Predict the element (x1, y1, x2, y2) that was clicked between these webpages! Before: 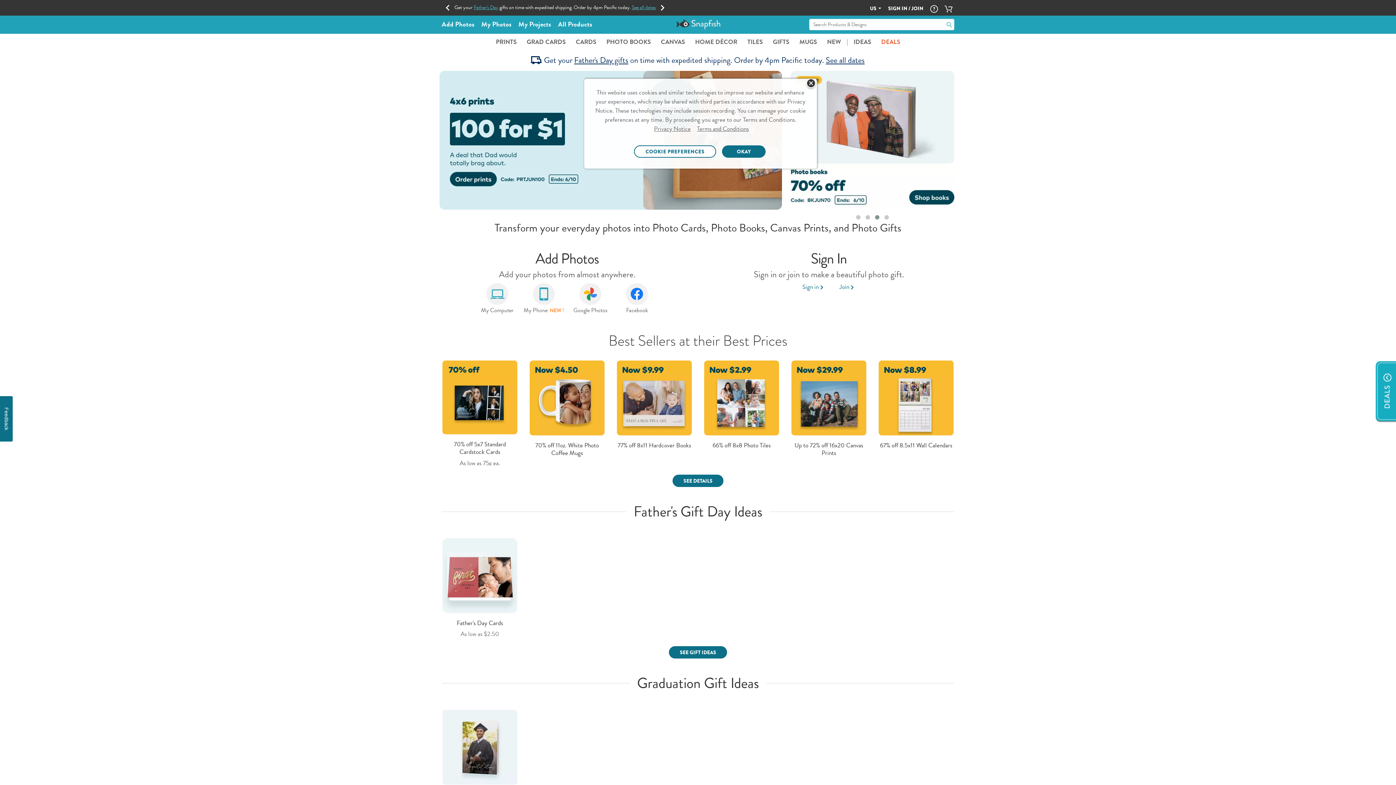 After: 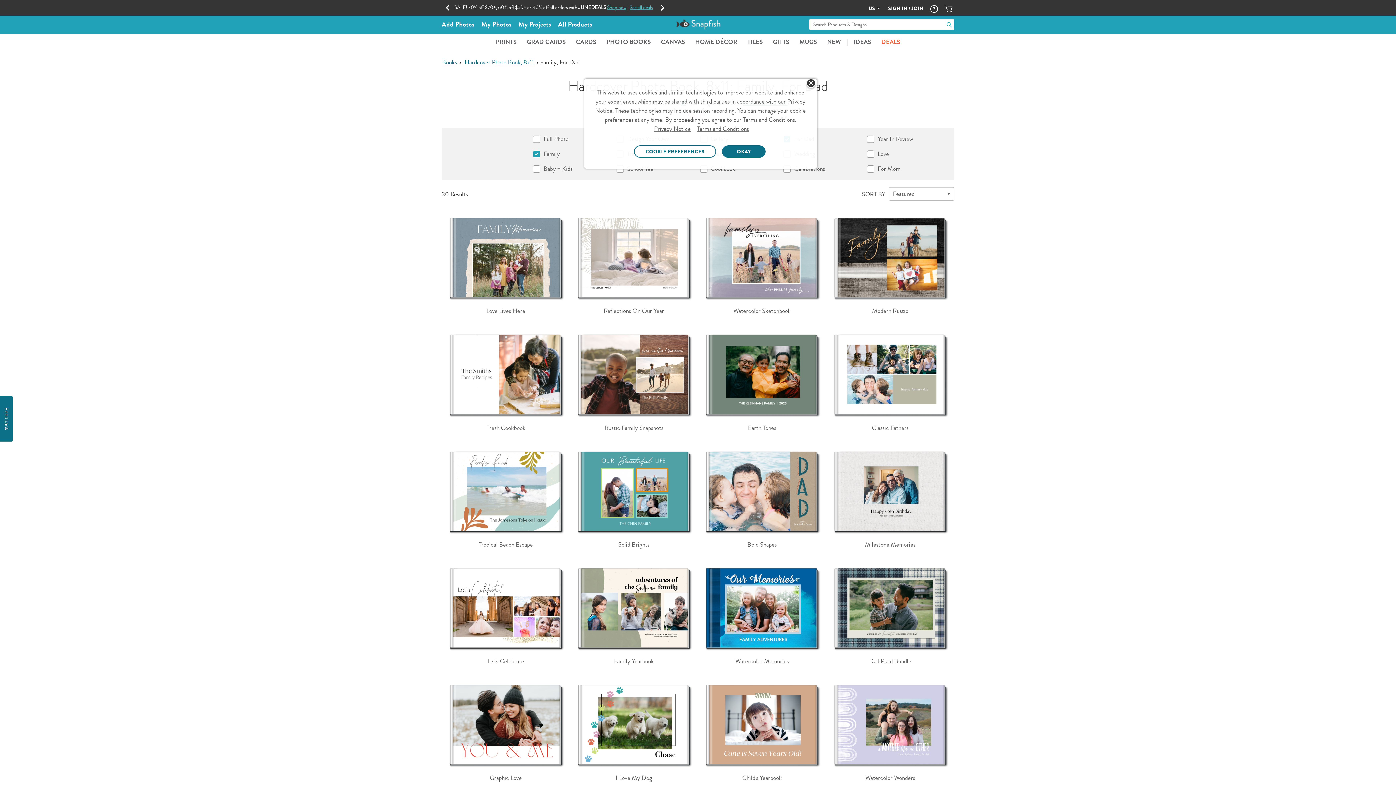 Action: bbox: (639, 618, 670, 627) label: Photo Books